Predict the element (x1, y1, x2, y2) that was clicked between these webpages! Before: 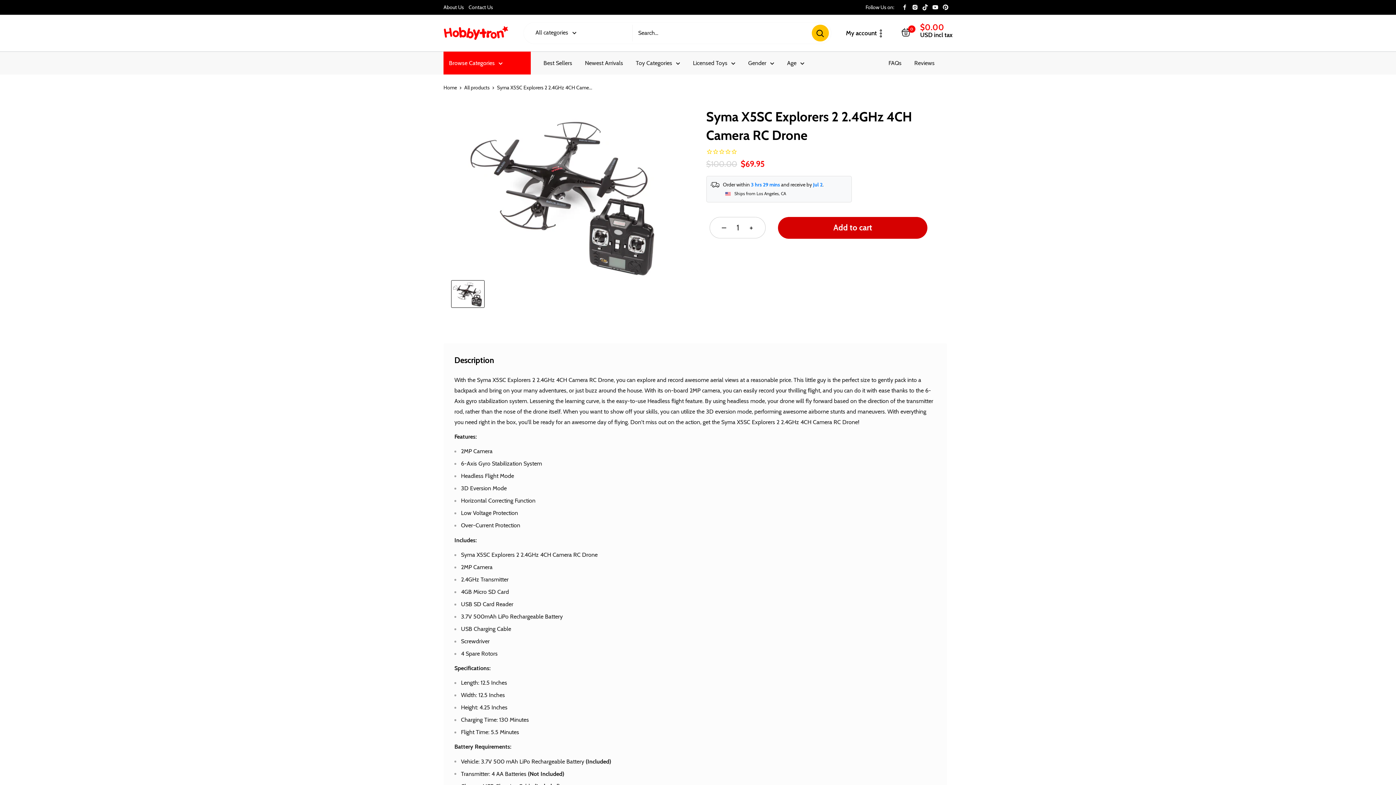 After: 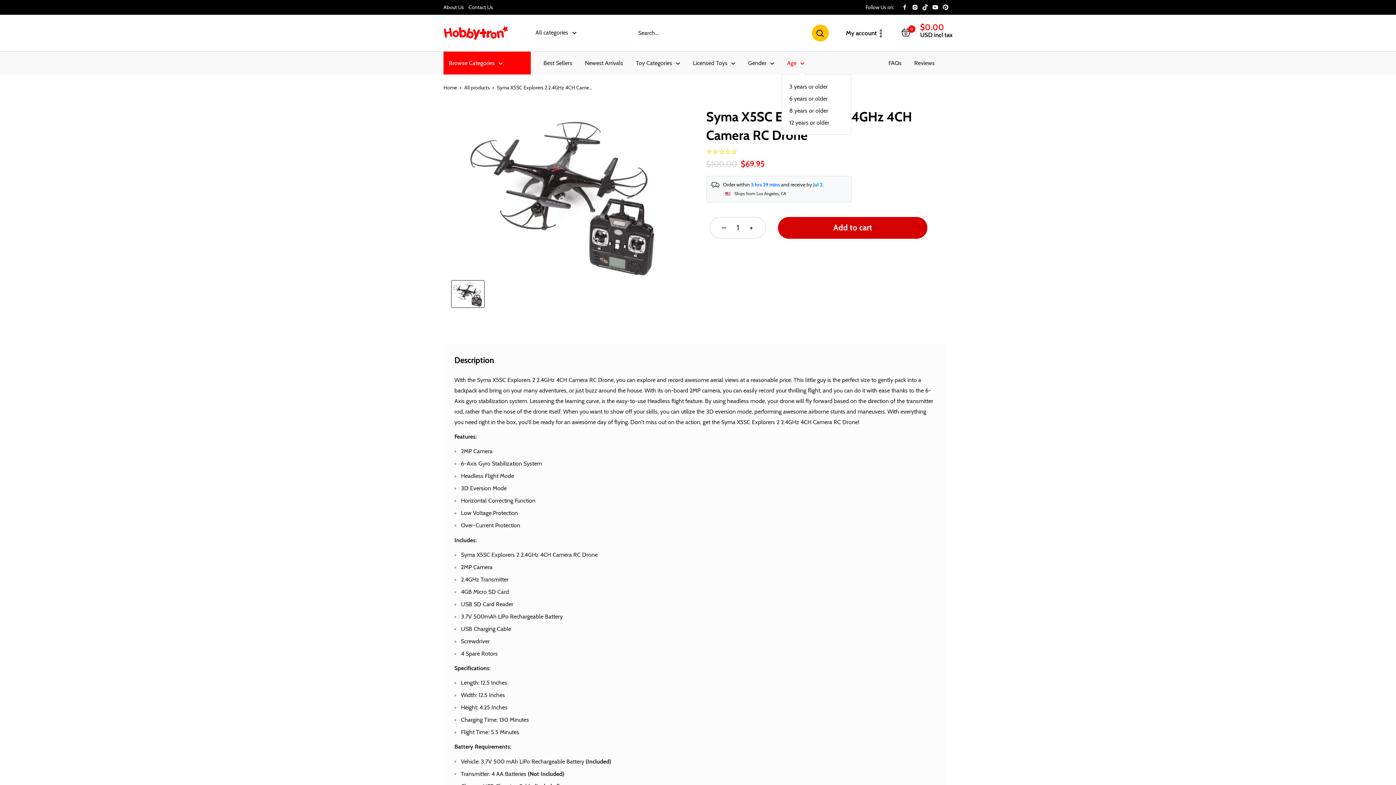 Action: bbox: (787, 57, 804, 68) label: Age